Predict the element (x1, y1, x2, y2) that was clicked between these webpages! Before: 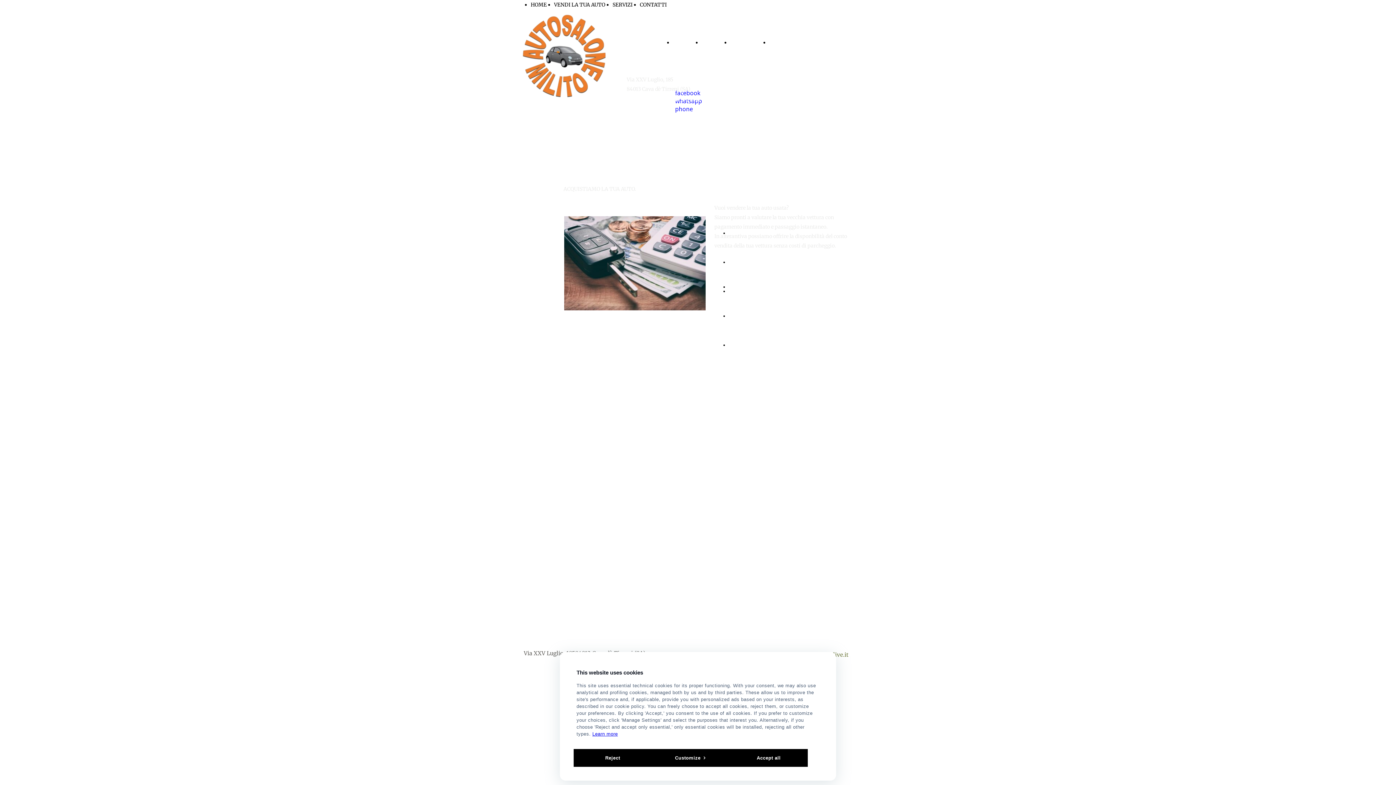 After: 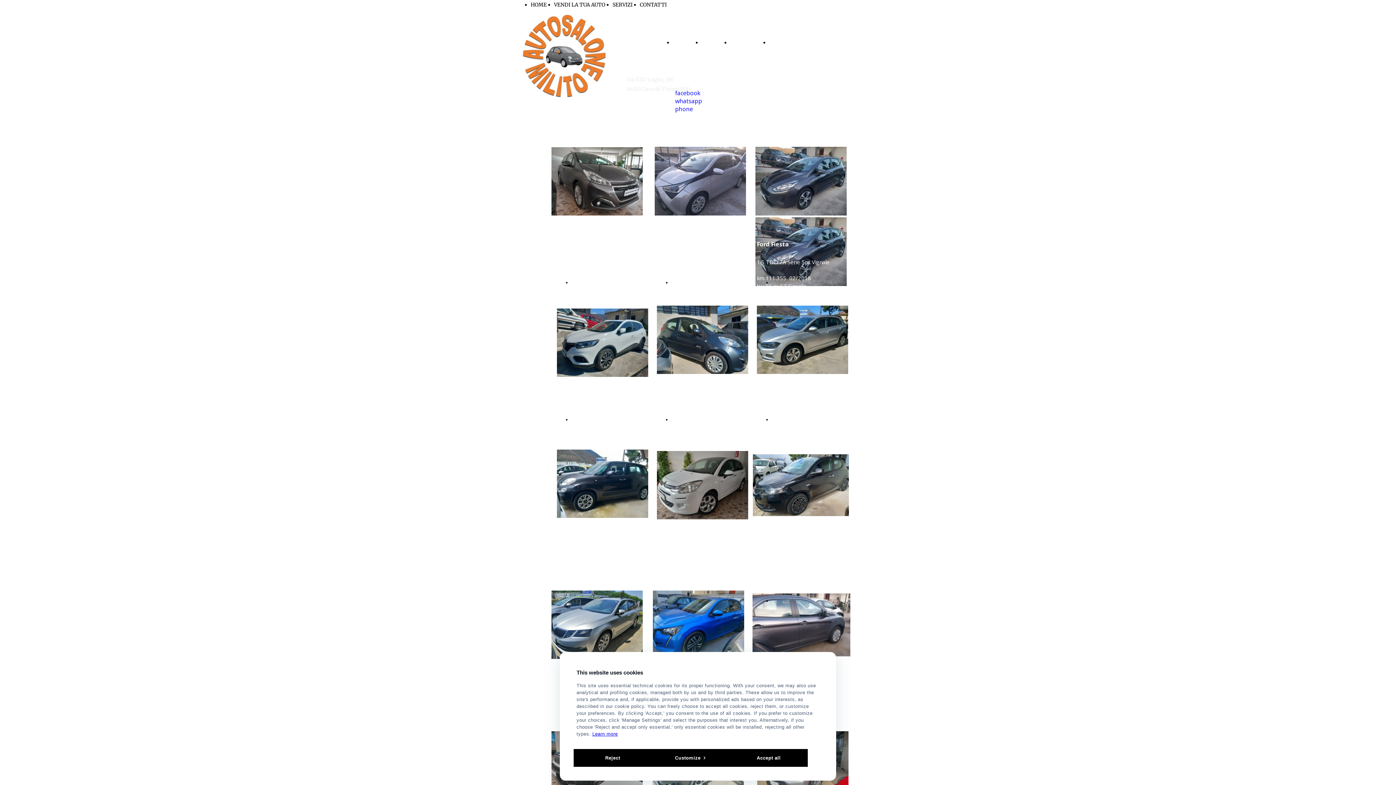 Action: label: HOME bbox: (673, 34, 691, 49)